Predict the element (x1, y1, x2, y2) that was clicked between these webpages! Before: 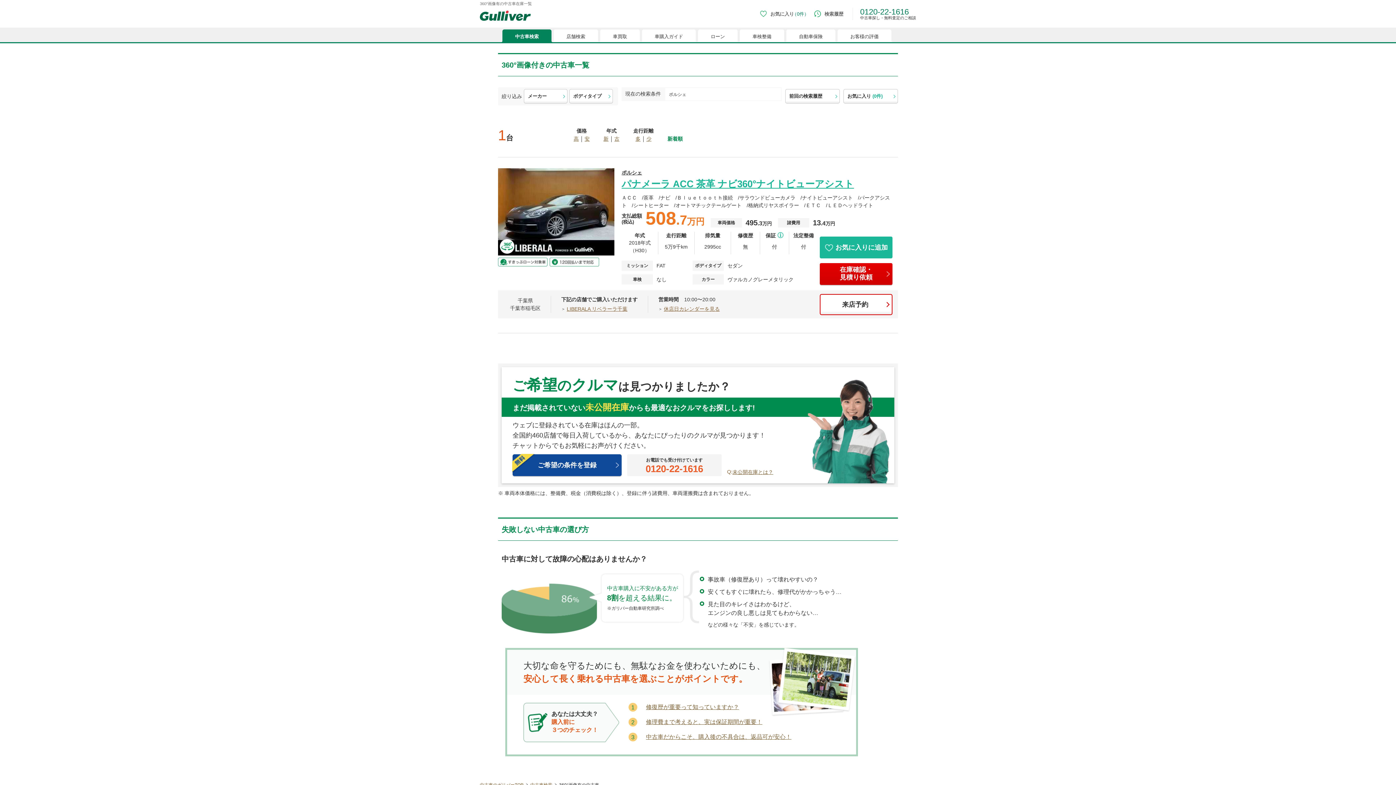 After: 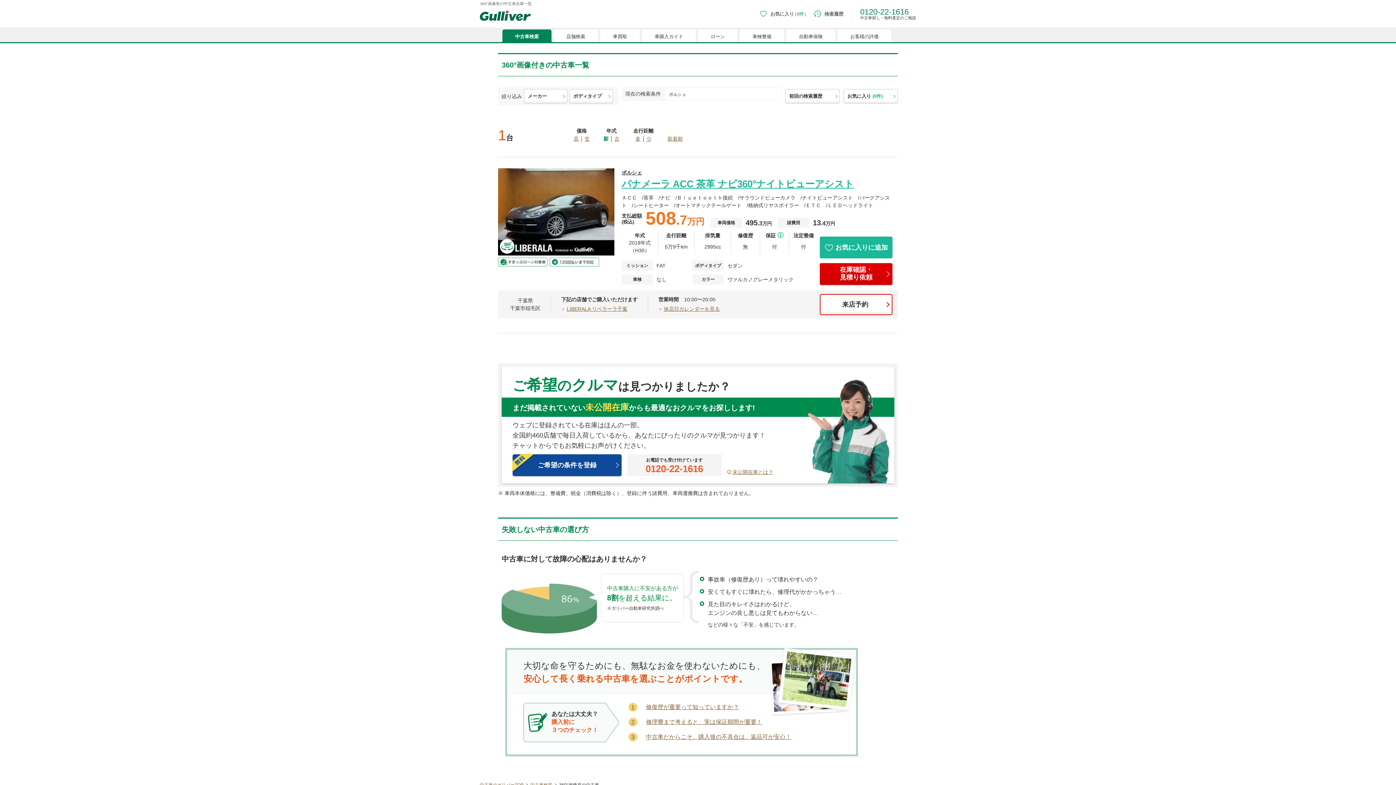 Action: label: 新 bbox: (603, 136, 608, 141)